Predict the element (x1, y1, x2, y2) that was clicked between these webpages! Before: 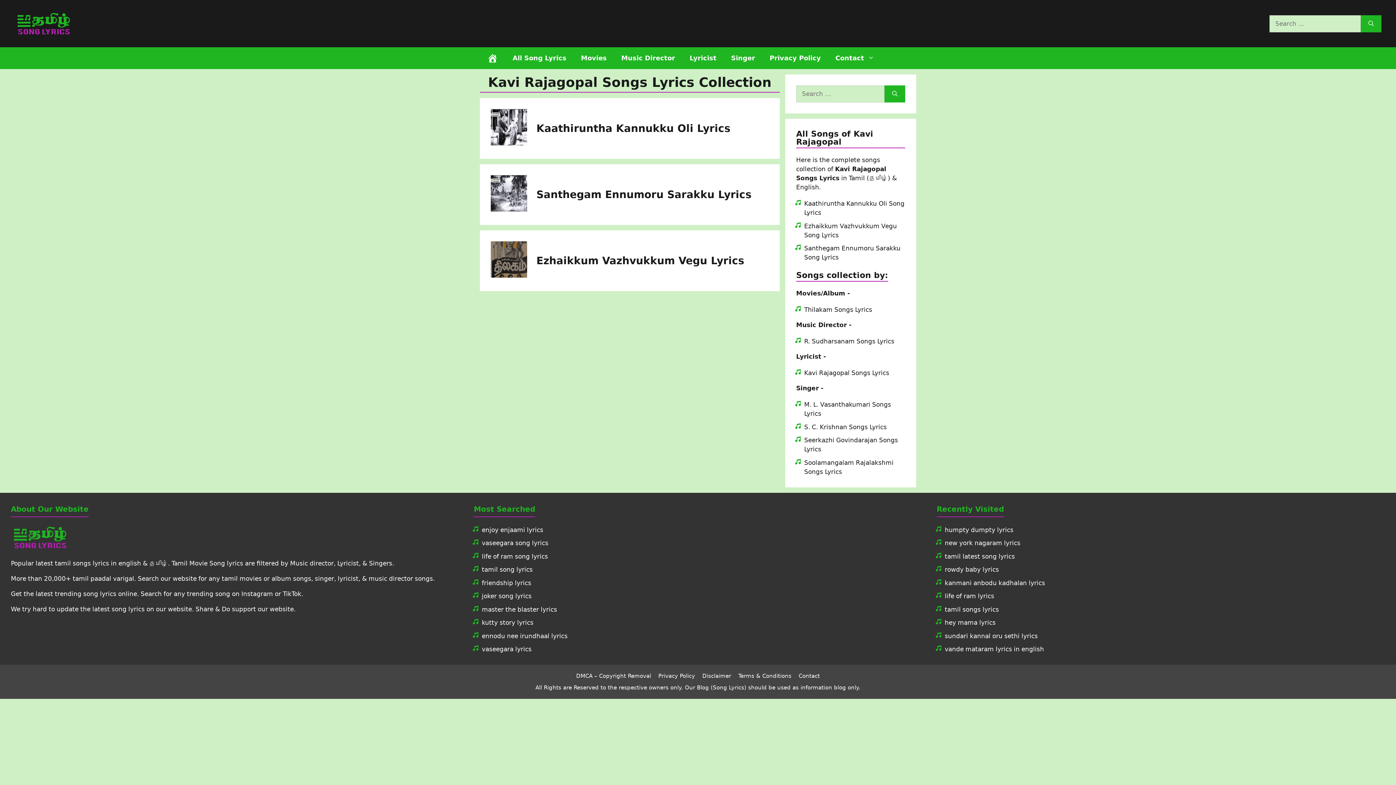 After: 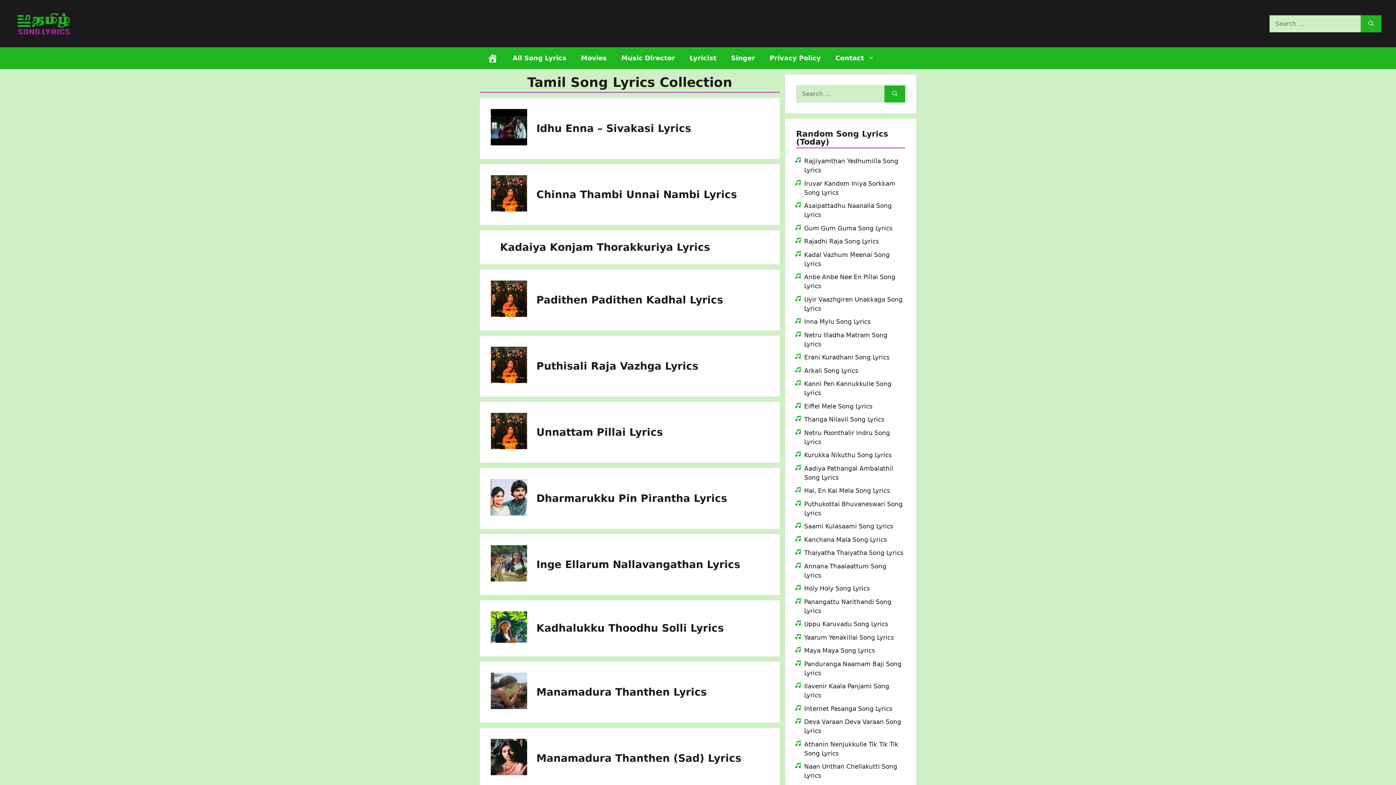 Action: bbox: (505, 47, 573, 69) label: All Song Lyrics